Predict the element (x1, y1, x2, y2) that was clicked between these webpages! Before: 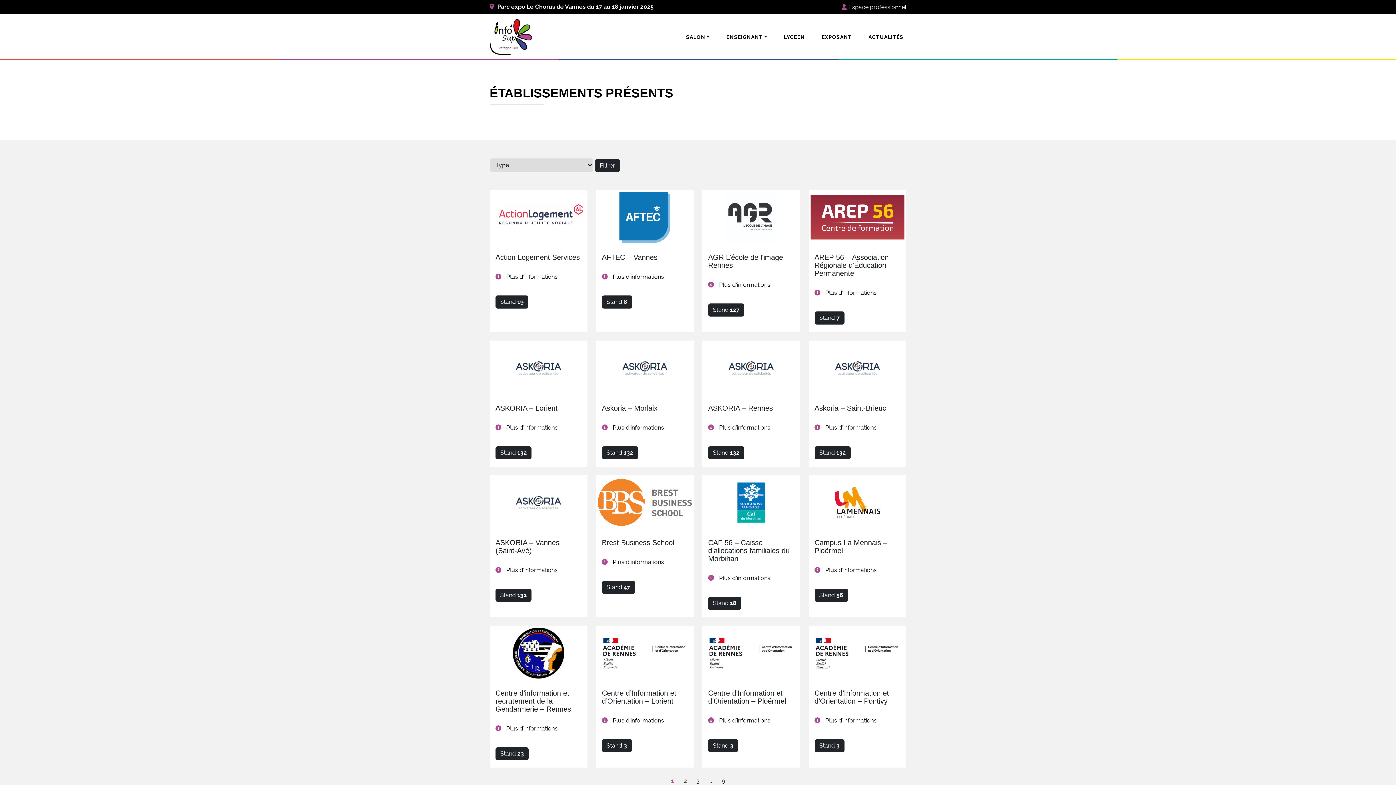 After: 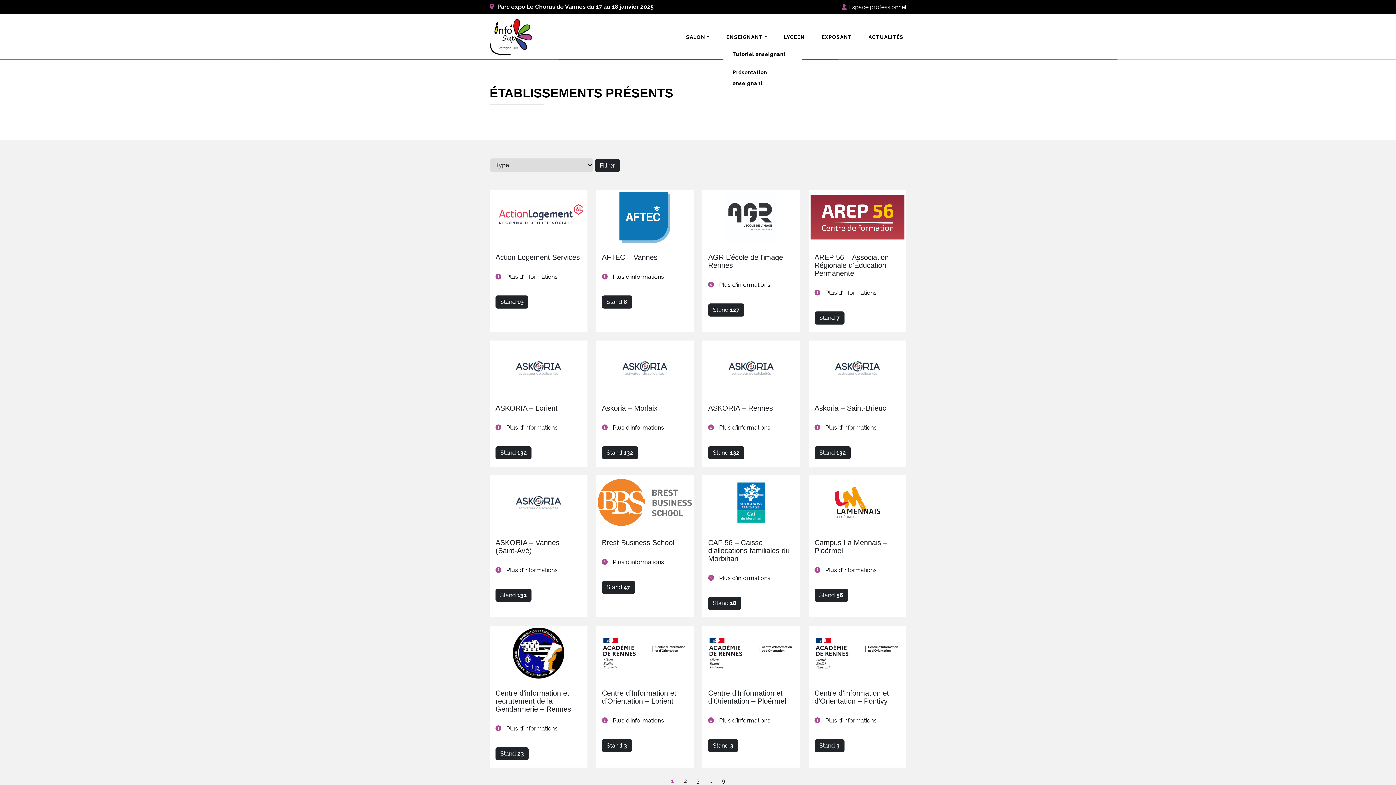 Action: bbox: (726, 31, 767, 42) label: ENSEIGNANT